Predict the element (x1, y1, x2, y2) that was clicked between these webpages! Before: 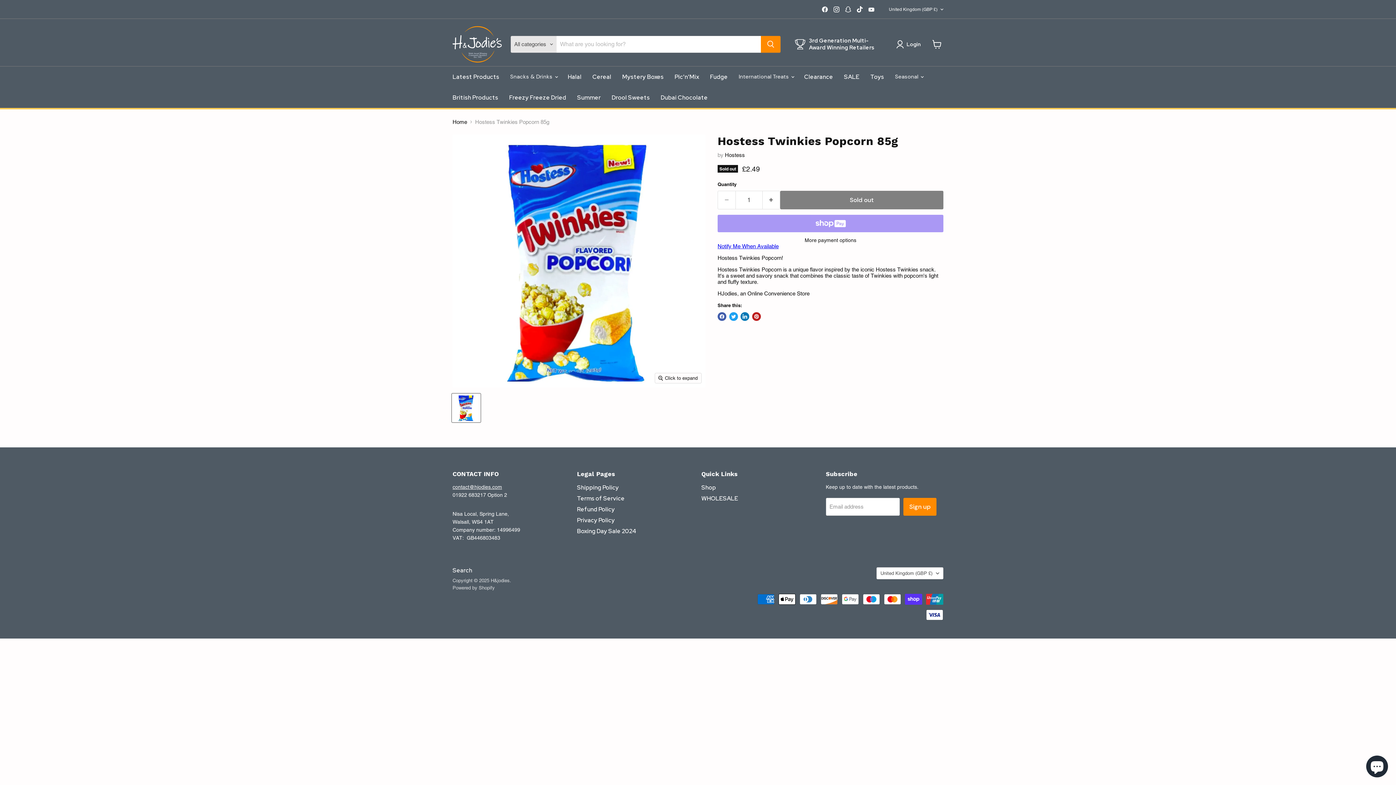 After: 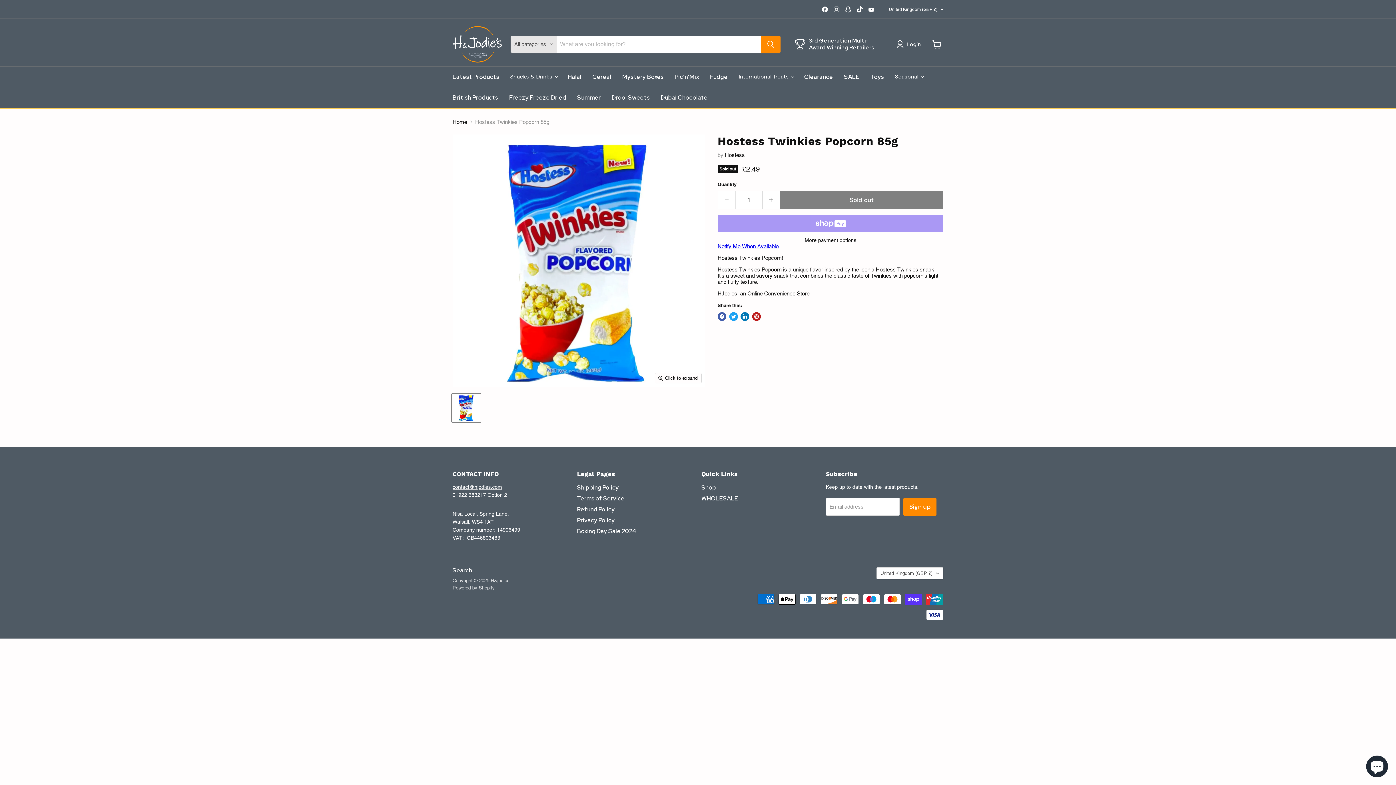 Action: bbox: (854, 4, 865, 14) label: Find us on TikTok